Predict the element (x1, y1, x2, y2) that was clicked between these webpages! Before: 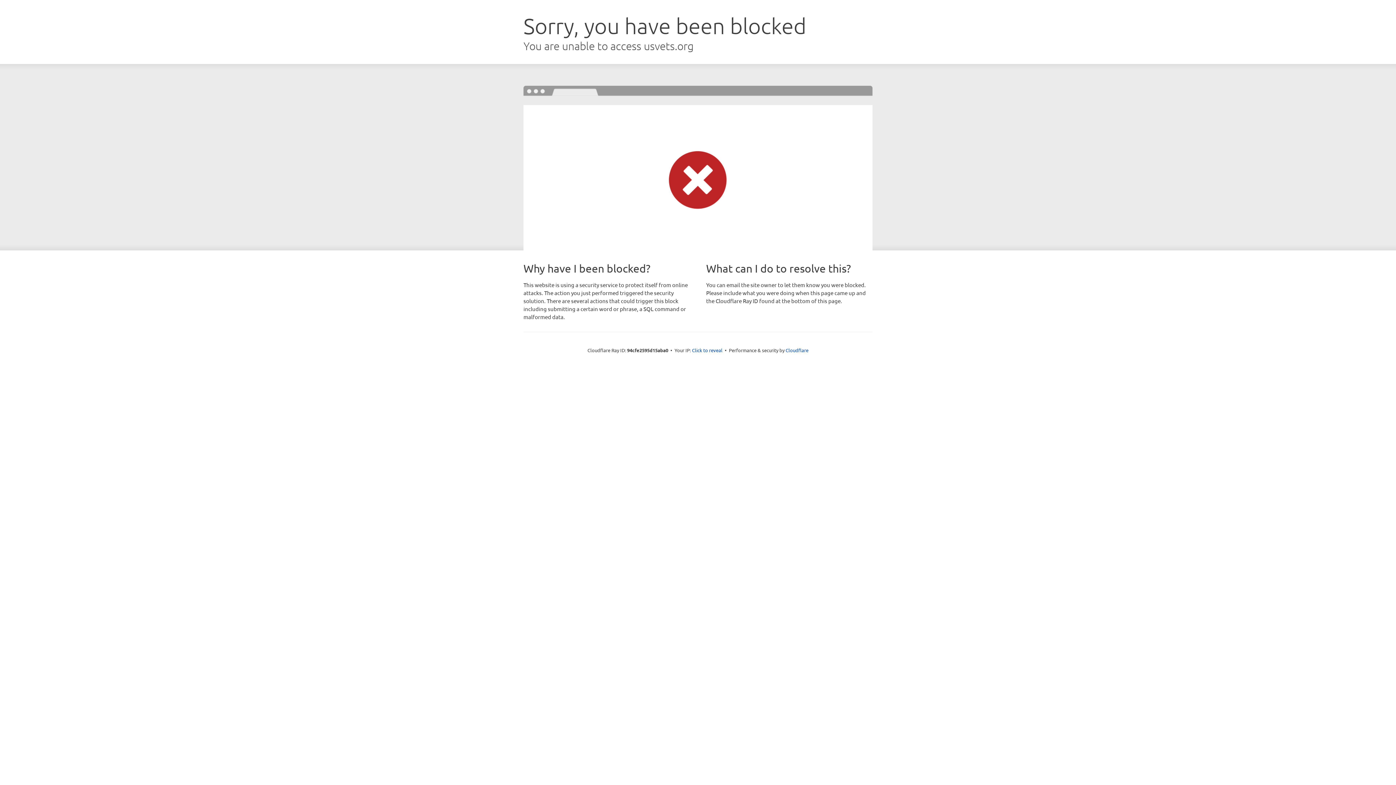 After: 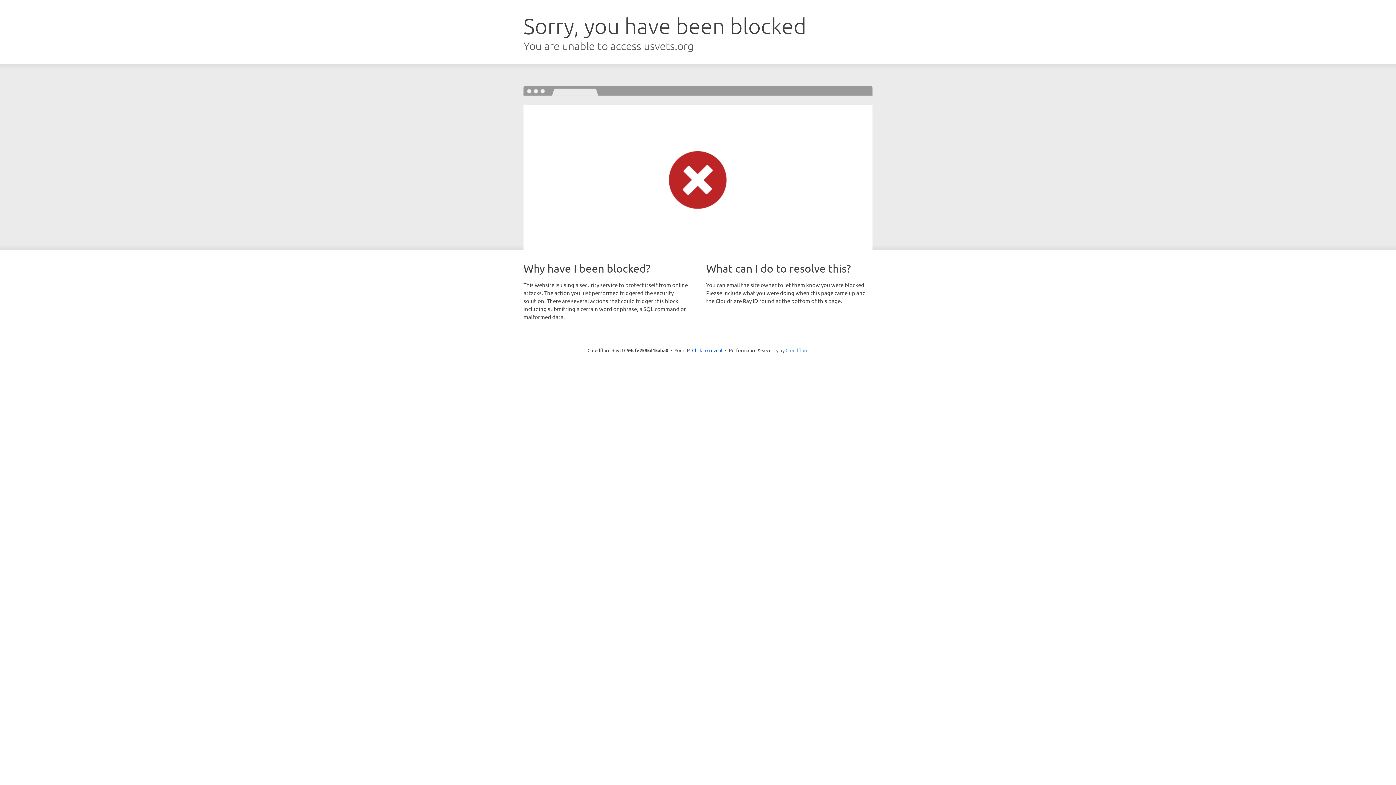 Action: label: Cloudflare bbox: (785, 347, 808, 353)